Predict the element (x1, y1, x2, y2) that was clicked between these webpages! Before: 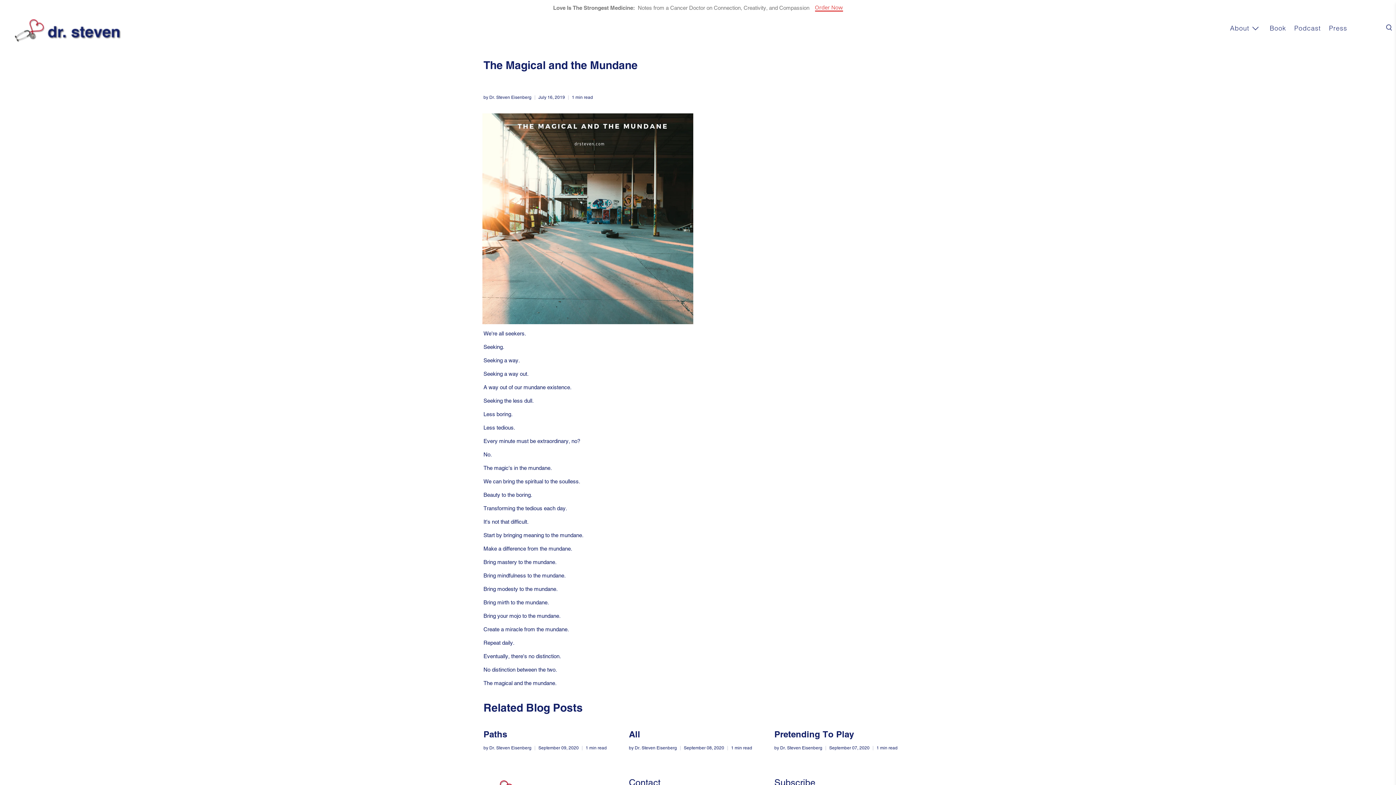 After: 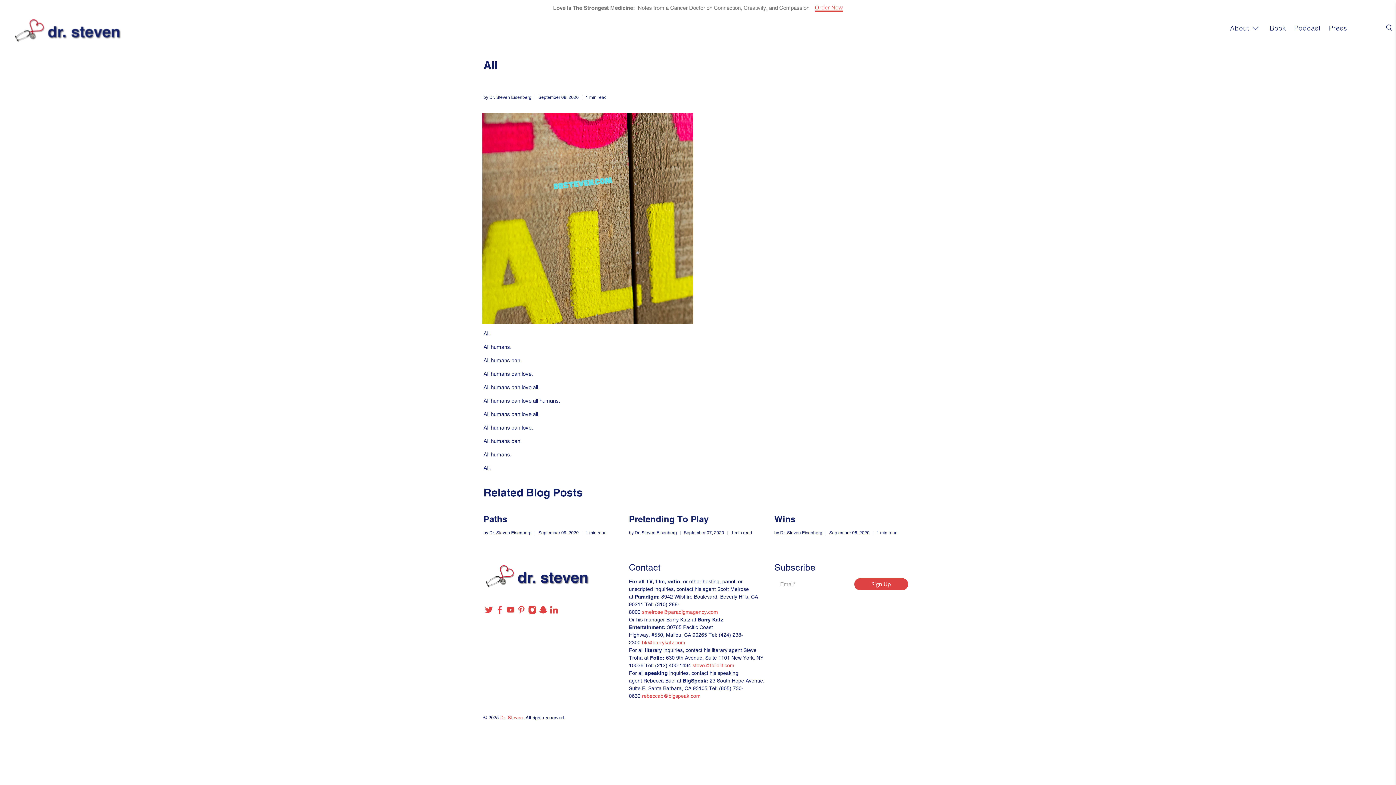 Action: bbox: (629, 729, 640, 739) label: All